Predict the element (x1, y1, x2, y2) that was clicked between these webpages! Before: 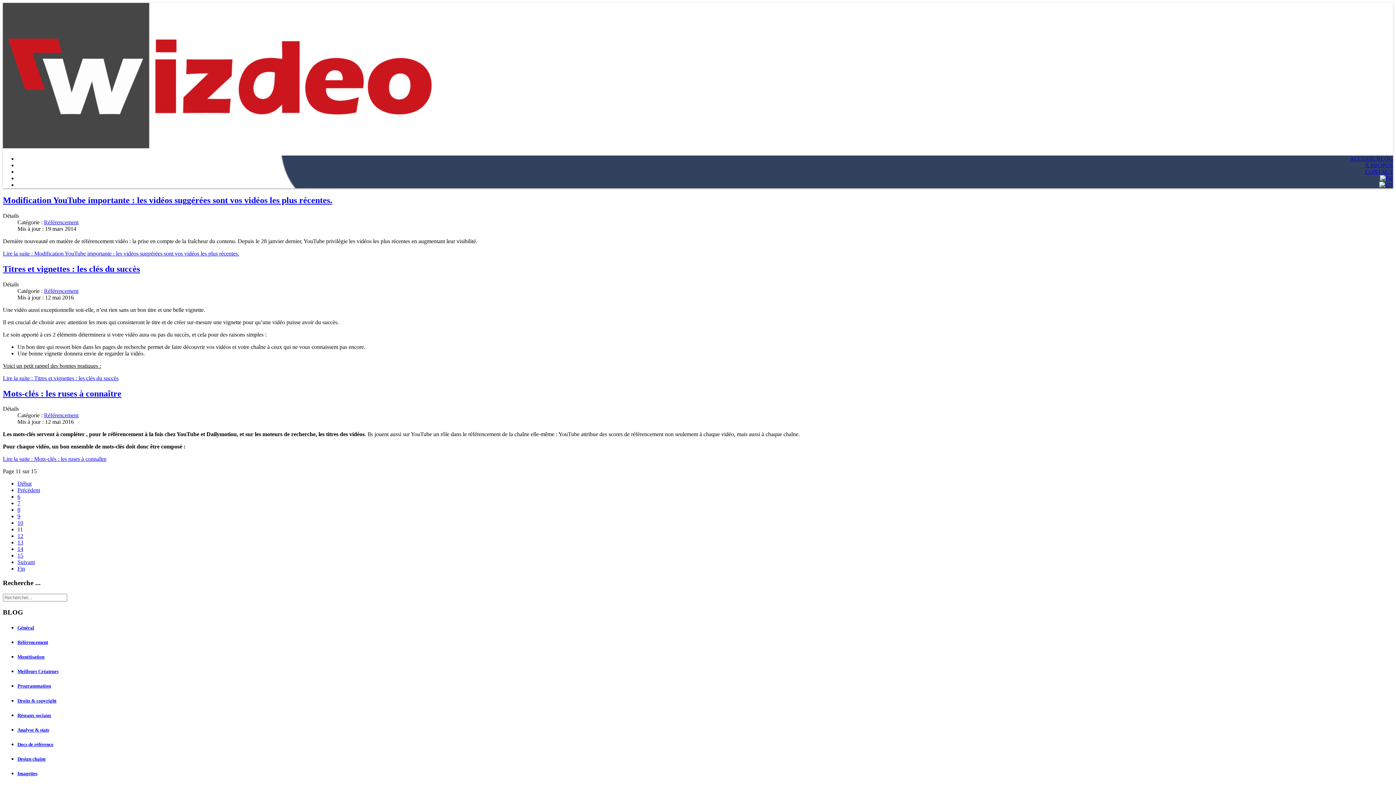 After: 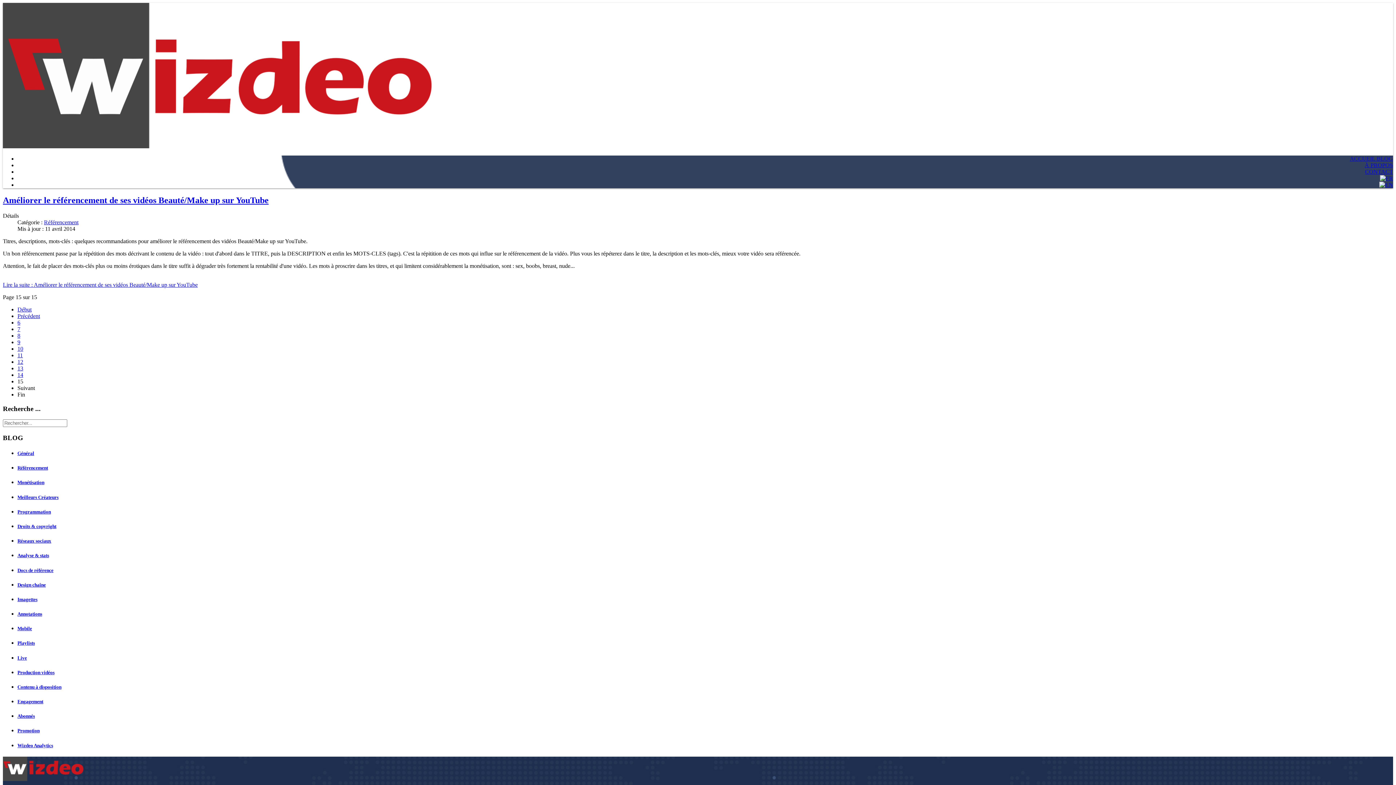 Action: label: Fin bbox: (17, 565, 25, 572)